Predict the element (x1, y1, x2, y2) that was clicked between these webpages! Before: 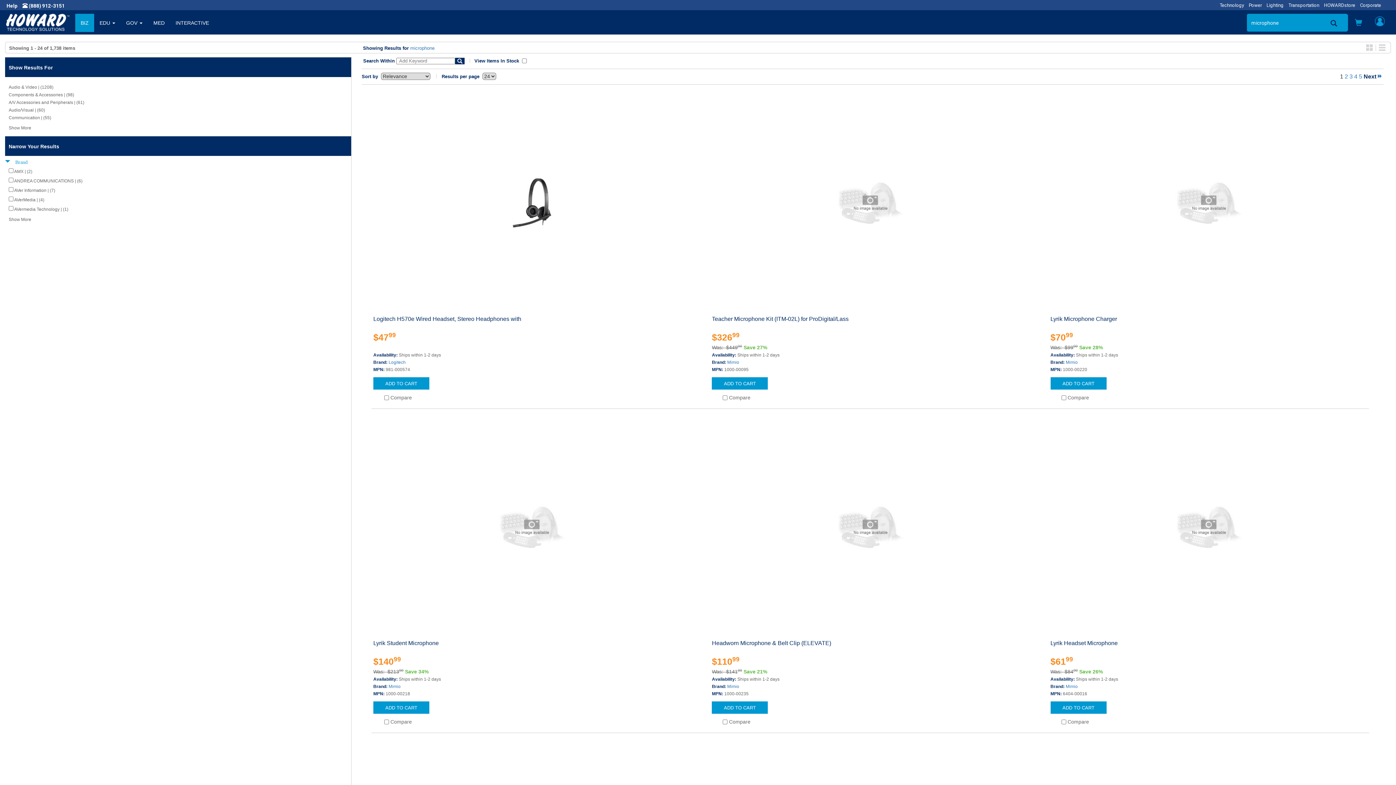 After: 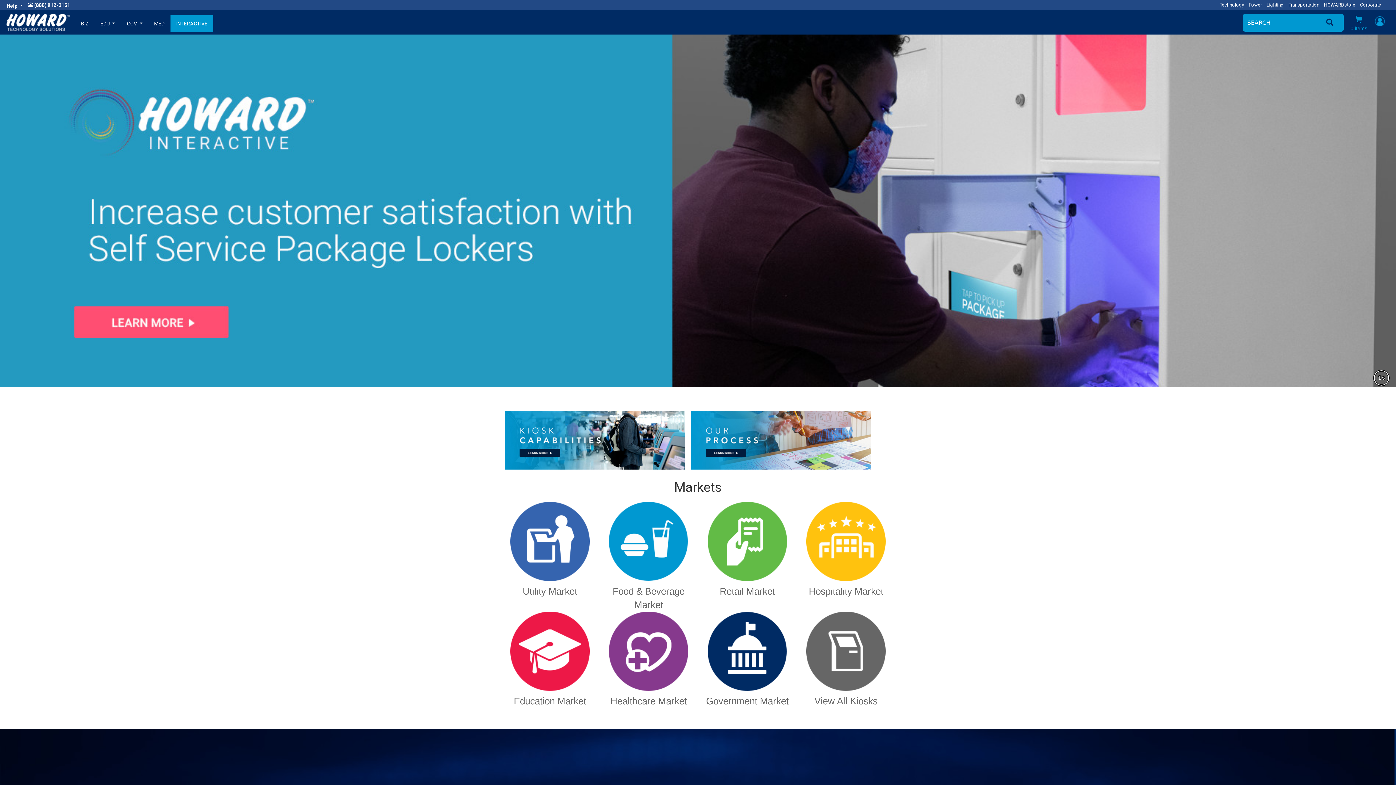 Action: bbox: (170, 13, 214, 32) label: INTERACTIVE